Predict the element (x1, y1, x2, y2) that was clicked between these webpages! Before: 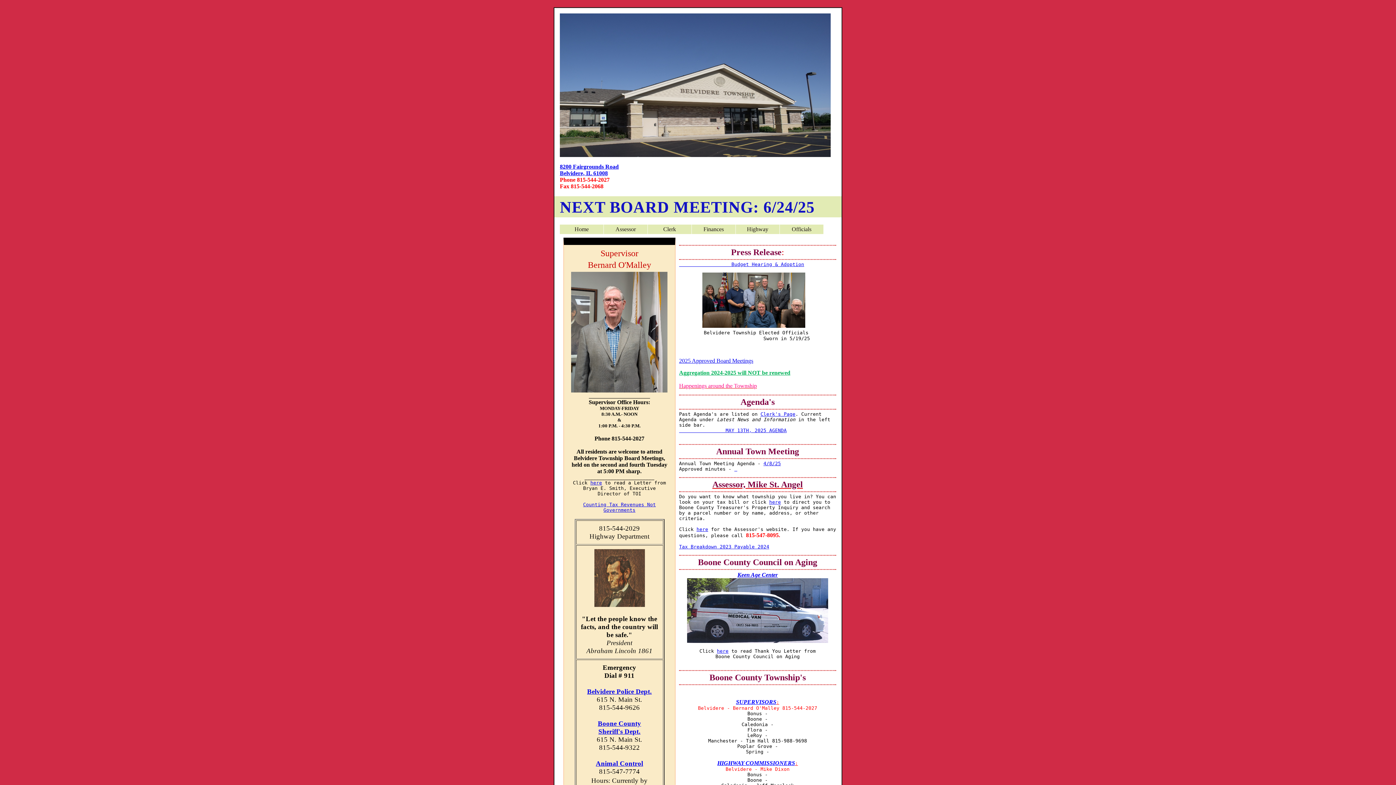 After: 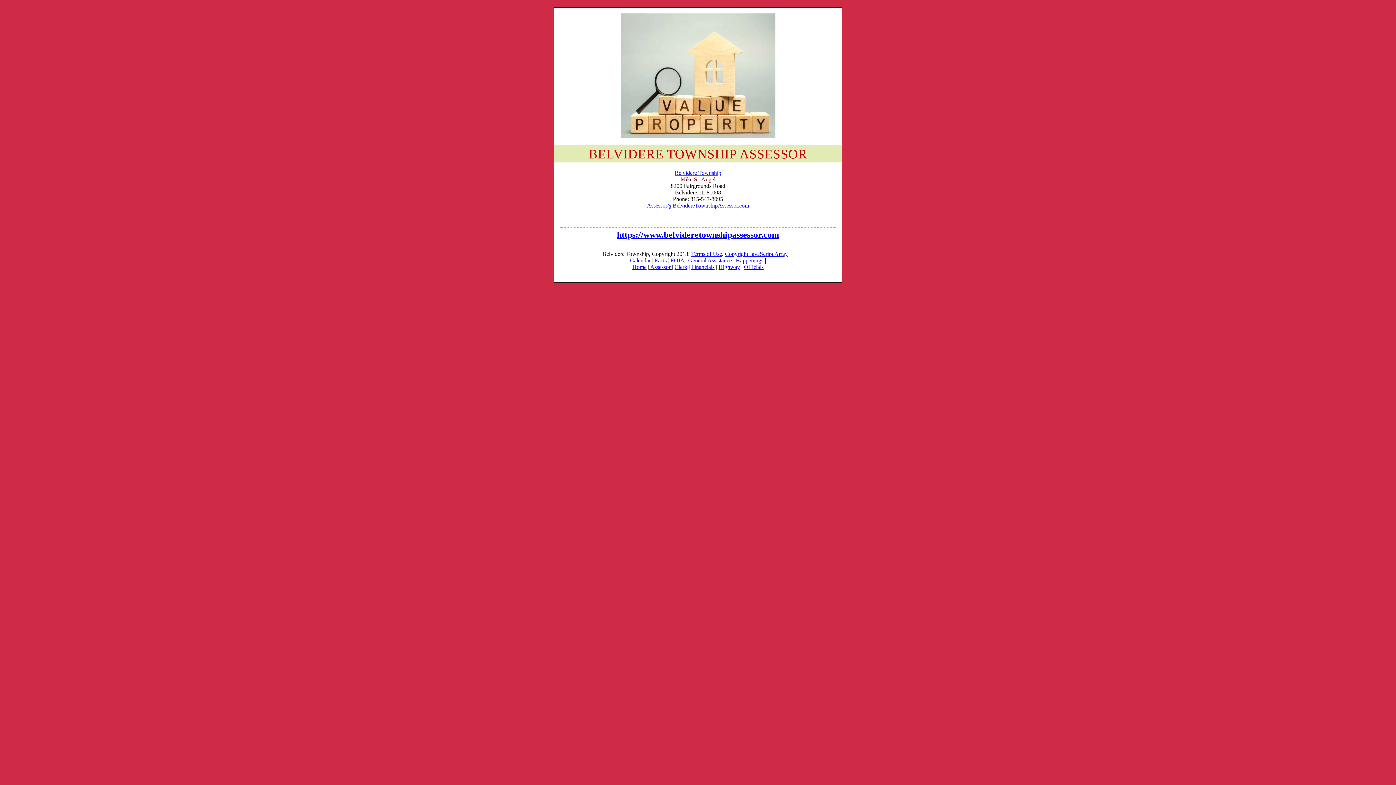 Action: label: Assessor bbox: (604, 224, 647, 234)